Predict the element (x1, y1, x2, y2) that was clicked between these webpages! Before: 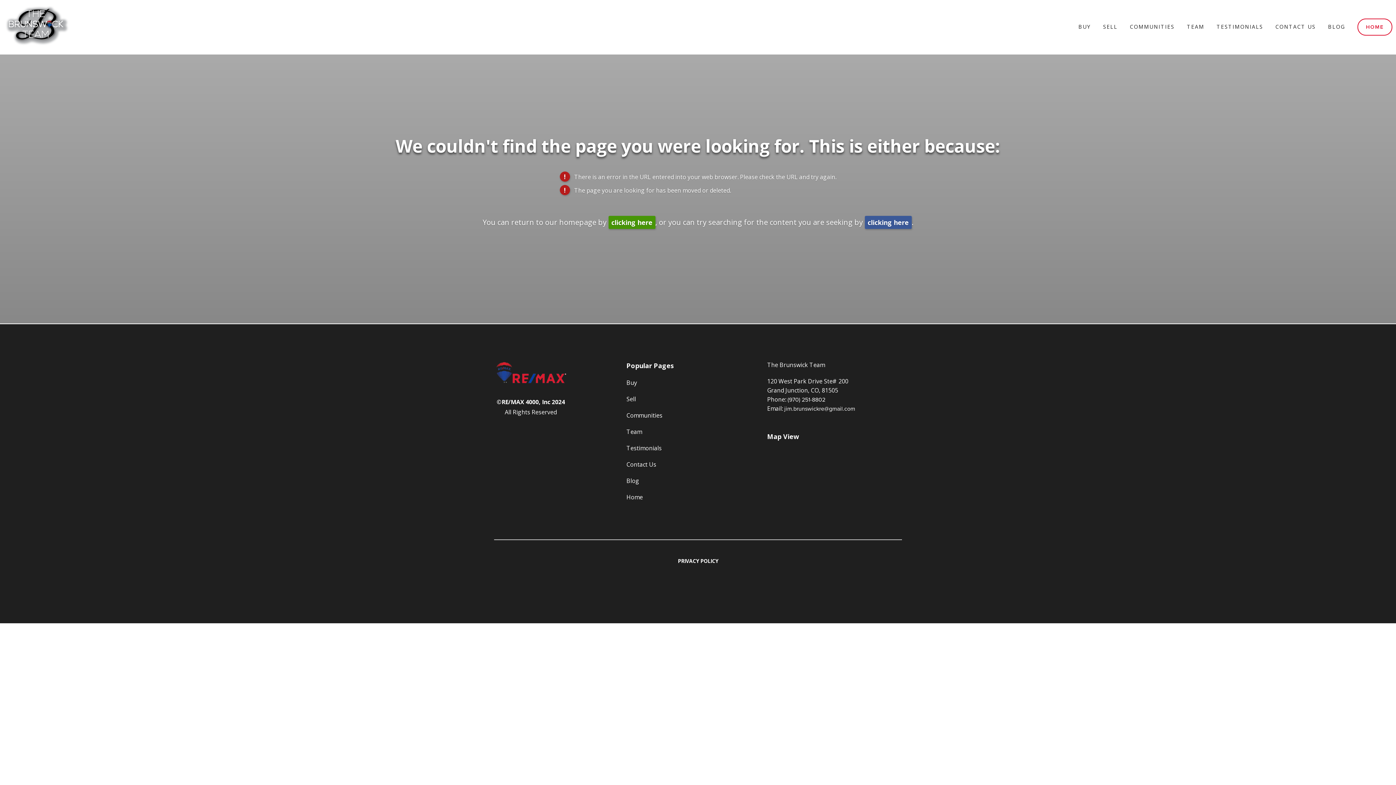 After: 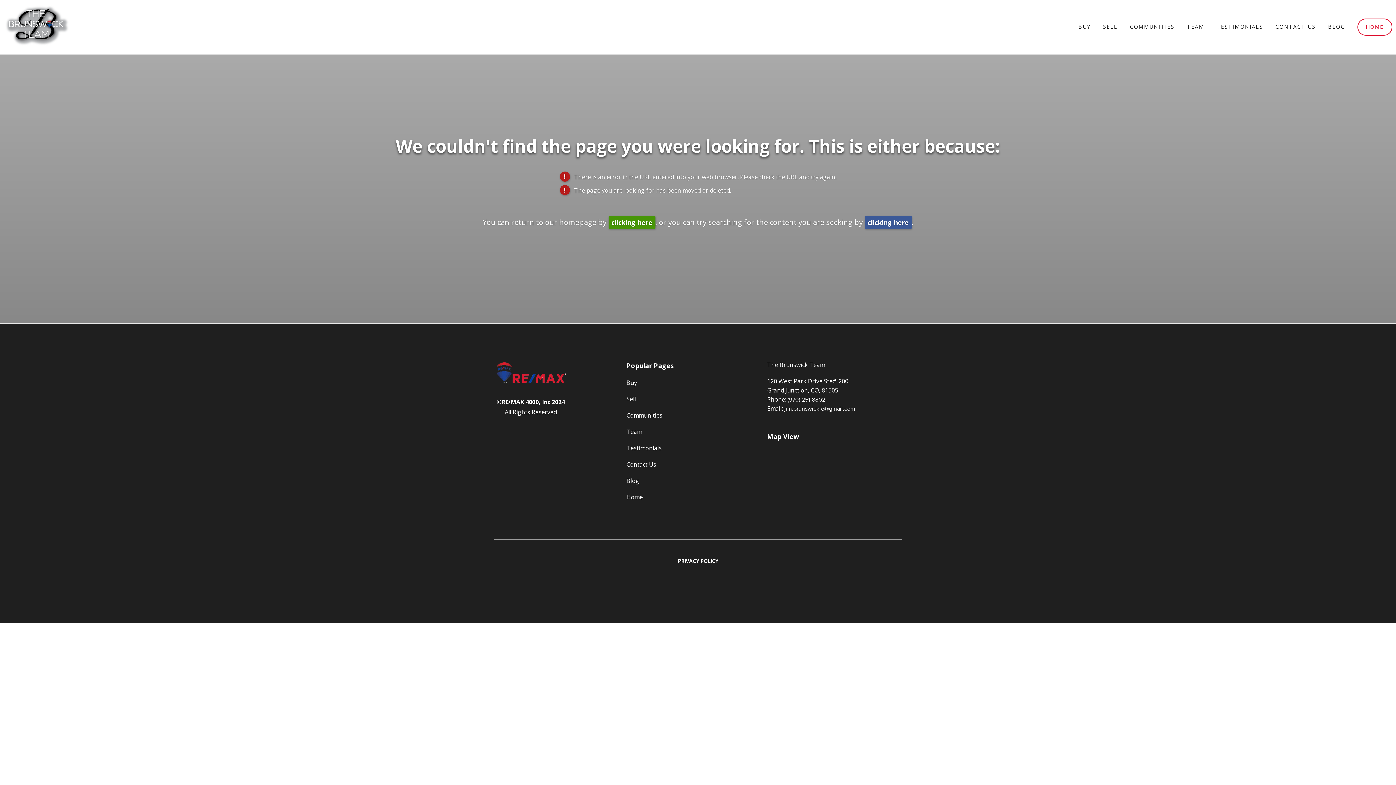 Action: bbox: (626, 378, 708, 387) label:  (opens in new tab)